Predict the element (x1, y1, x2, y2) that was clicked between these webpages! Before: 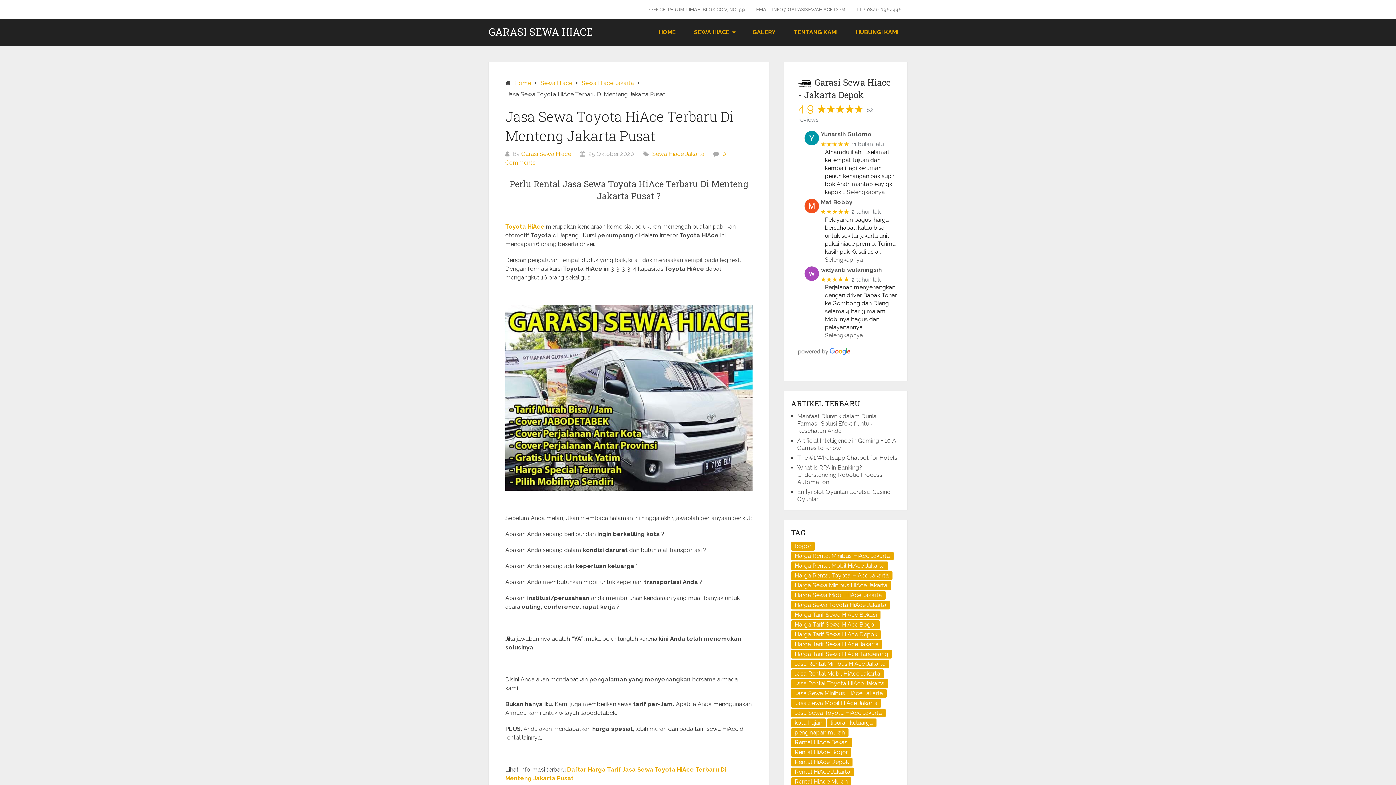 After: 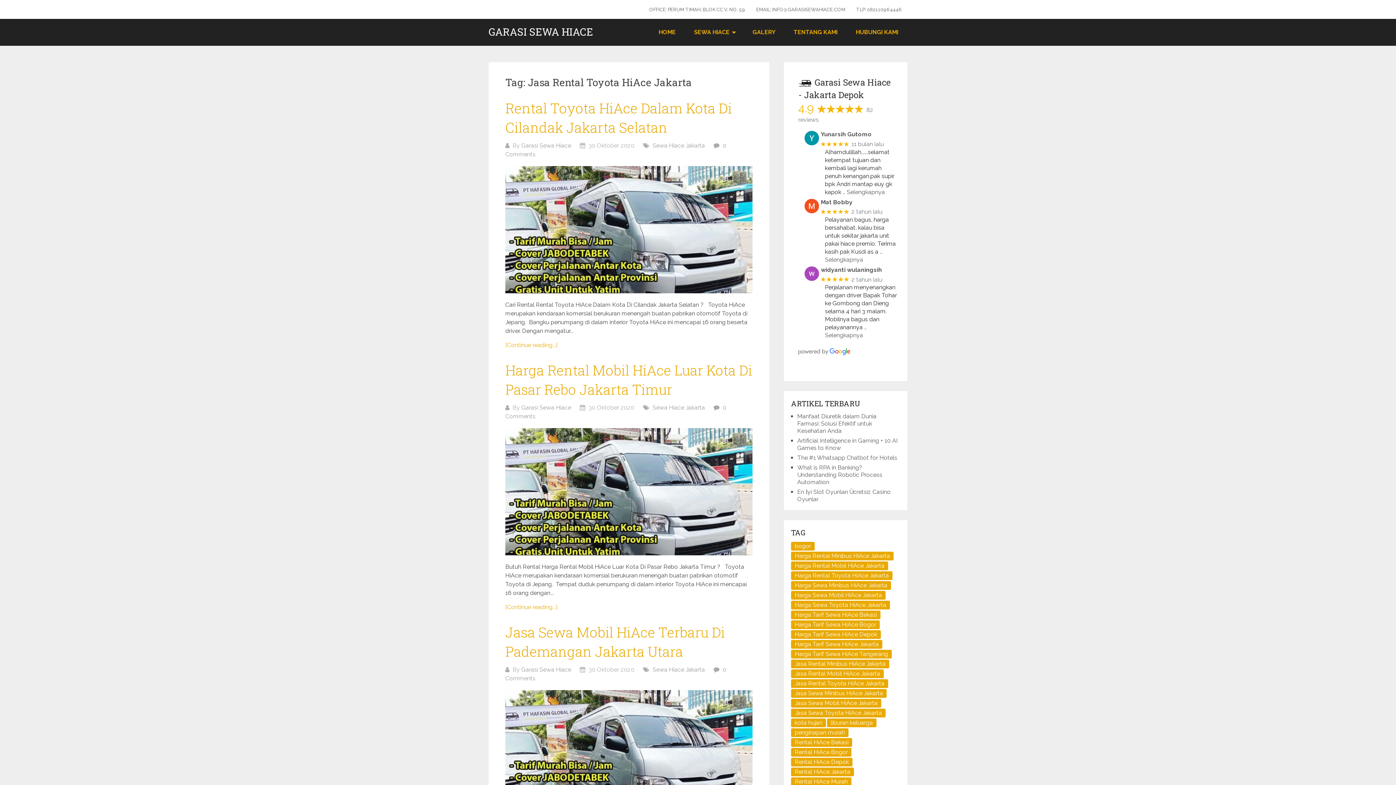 Action: label: Jasa Rental Toyota HiAce Jakarta (319 item) bbox: (791, 679, 888, 688)